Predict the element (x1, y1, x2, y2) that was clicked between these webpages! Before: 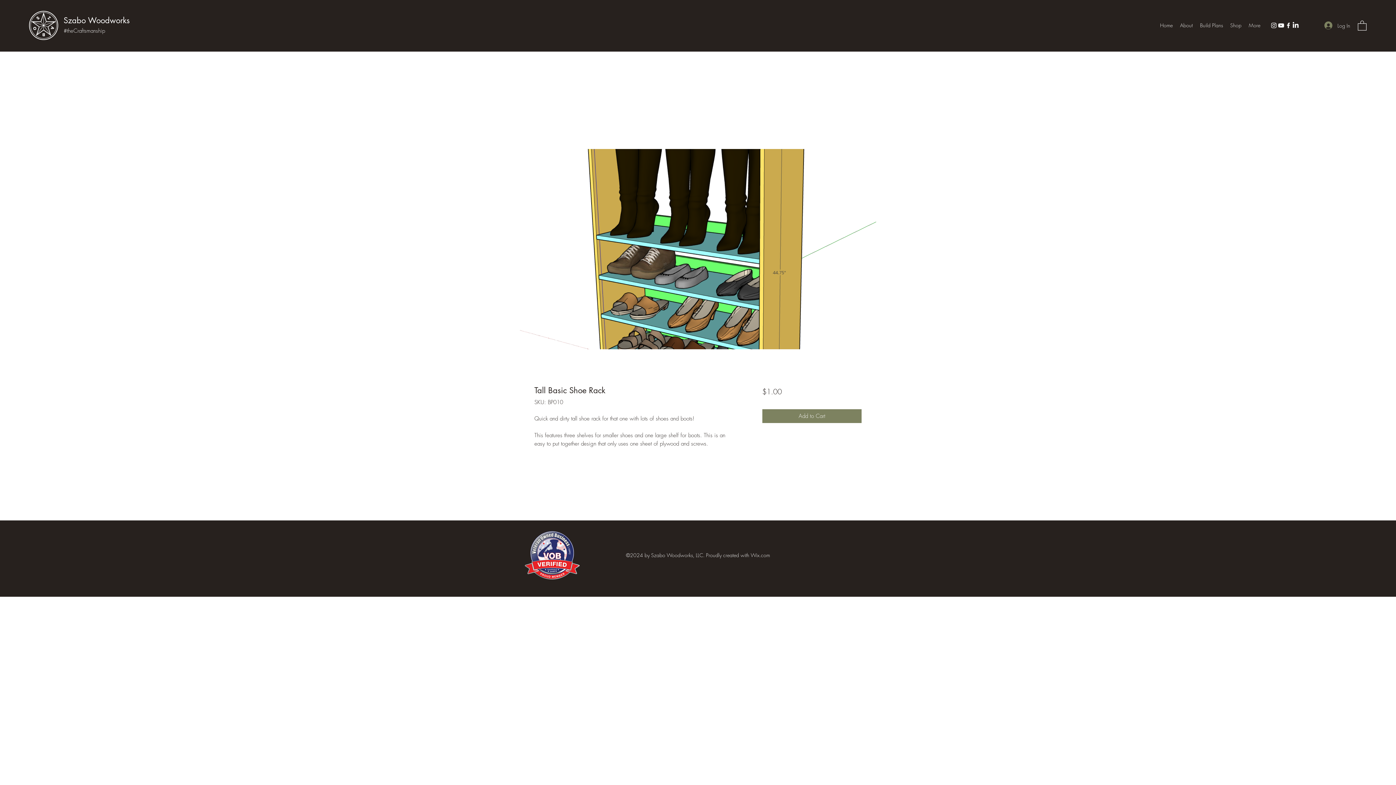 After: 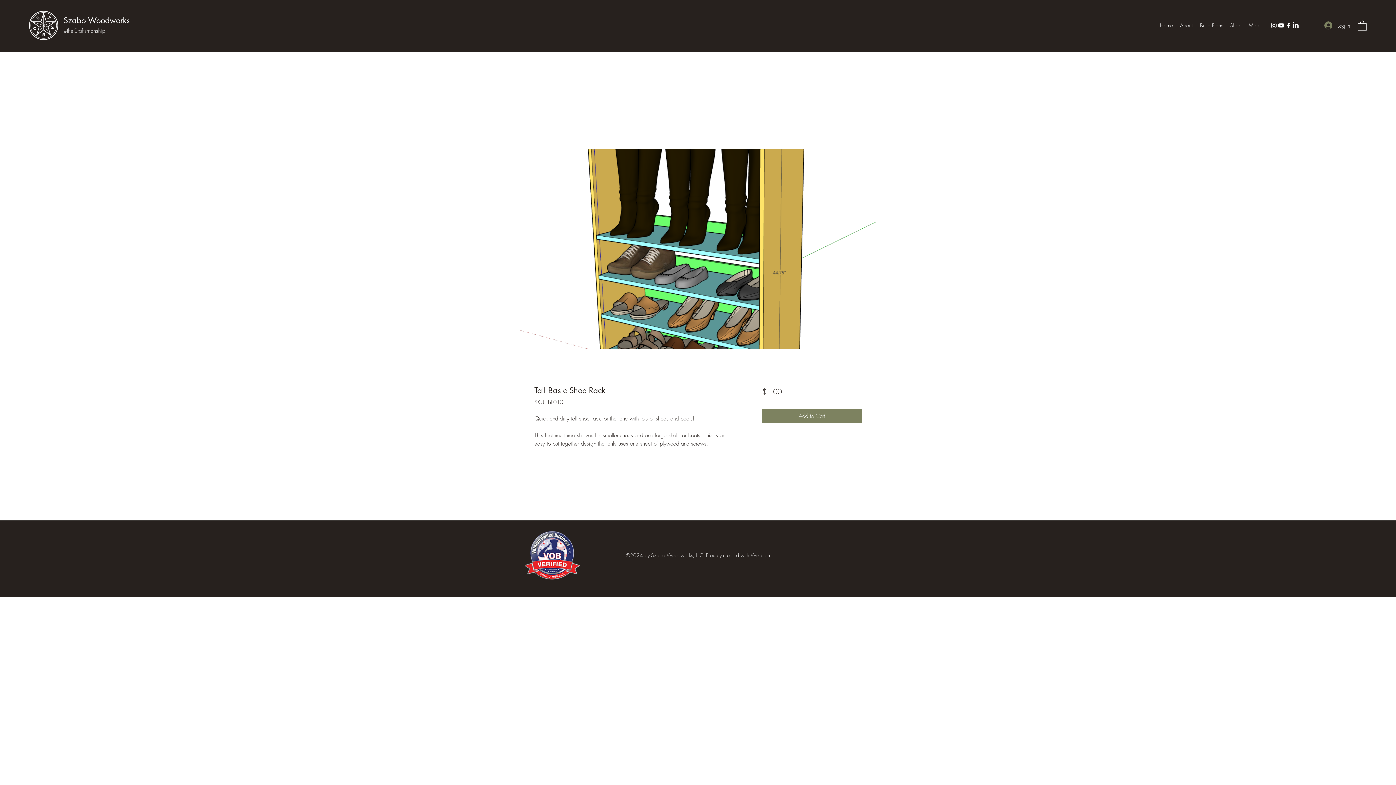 Action: label: LinkedIn bbox: (1292, 21, 1299, 29)